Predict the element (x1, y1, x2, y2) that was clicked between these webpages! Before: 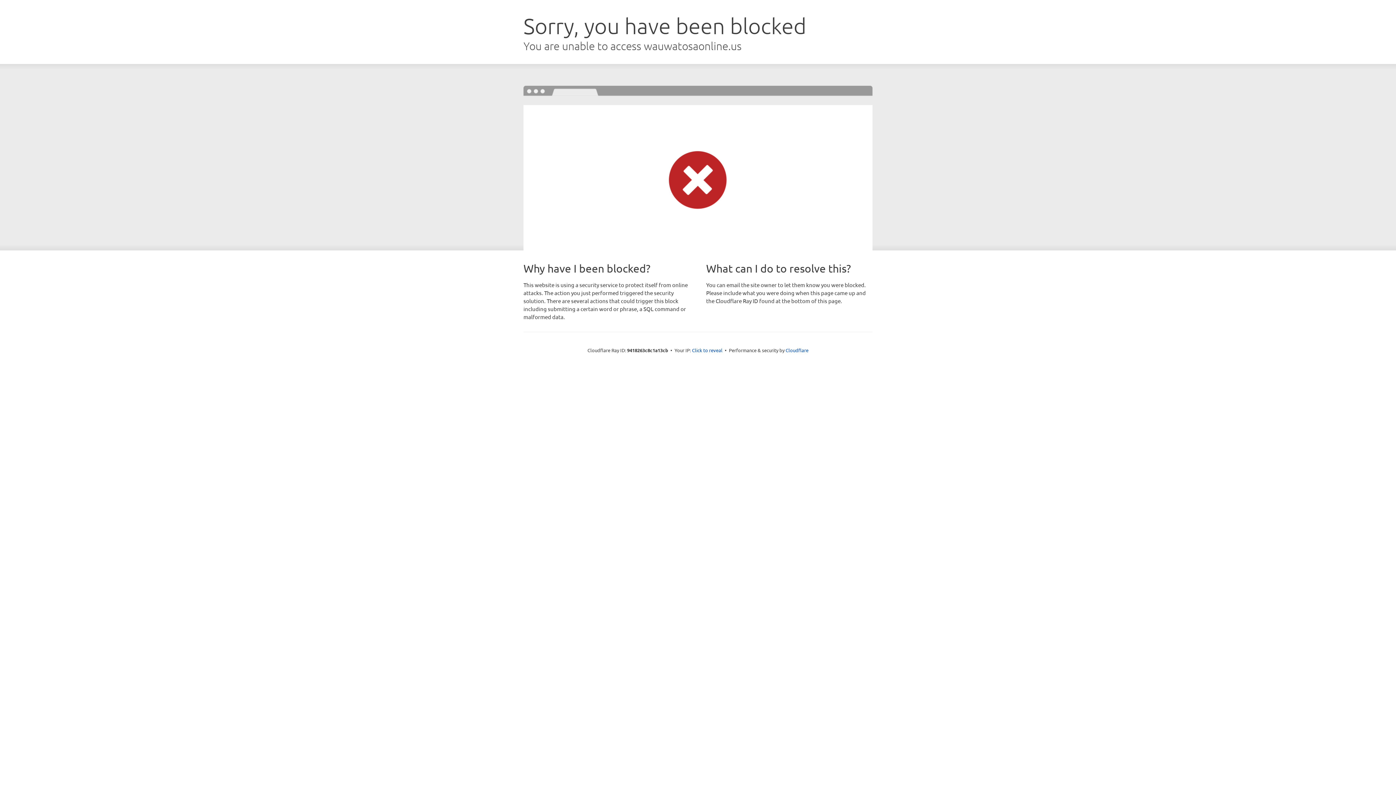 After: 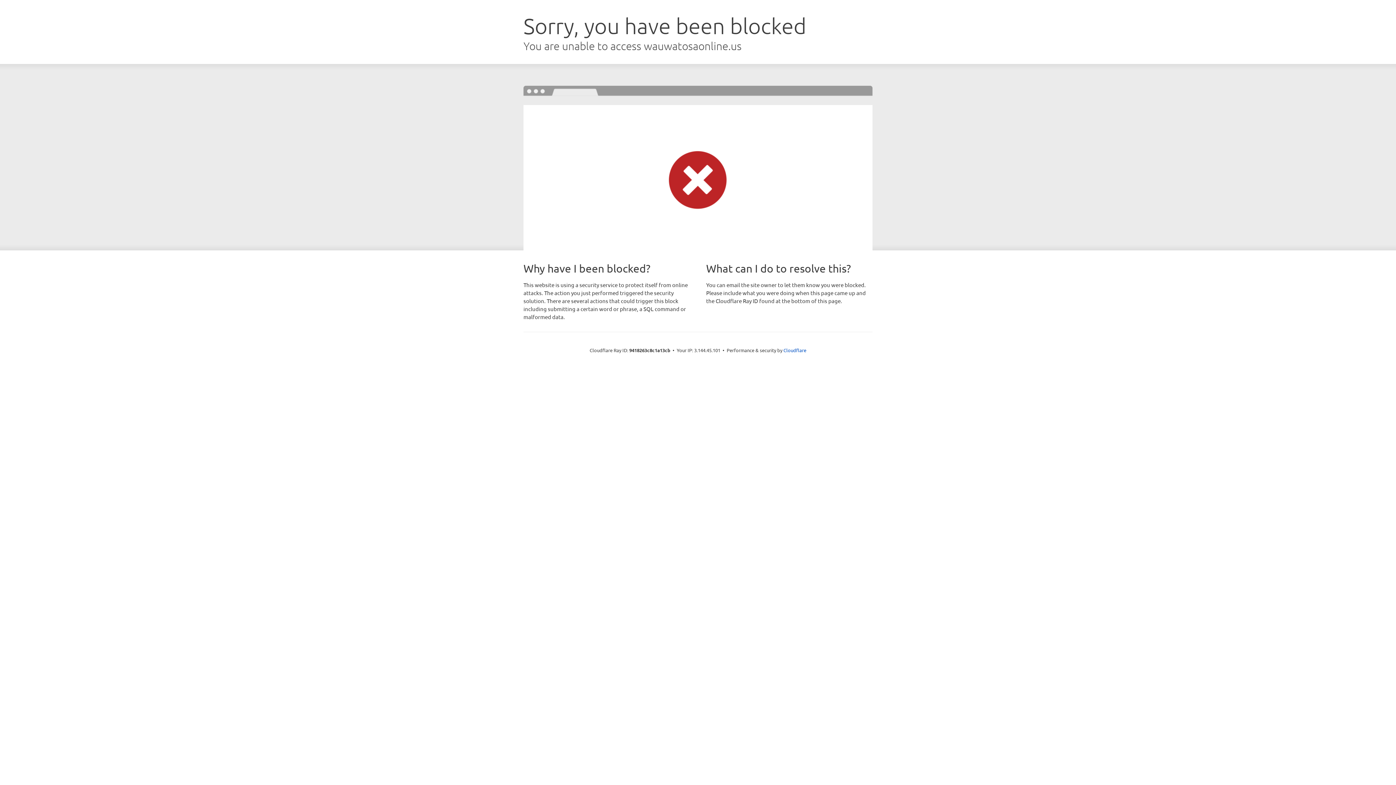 Action: label: Click to reveal bbox: (692, 346, 722, 353)